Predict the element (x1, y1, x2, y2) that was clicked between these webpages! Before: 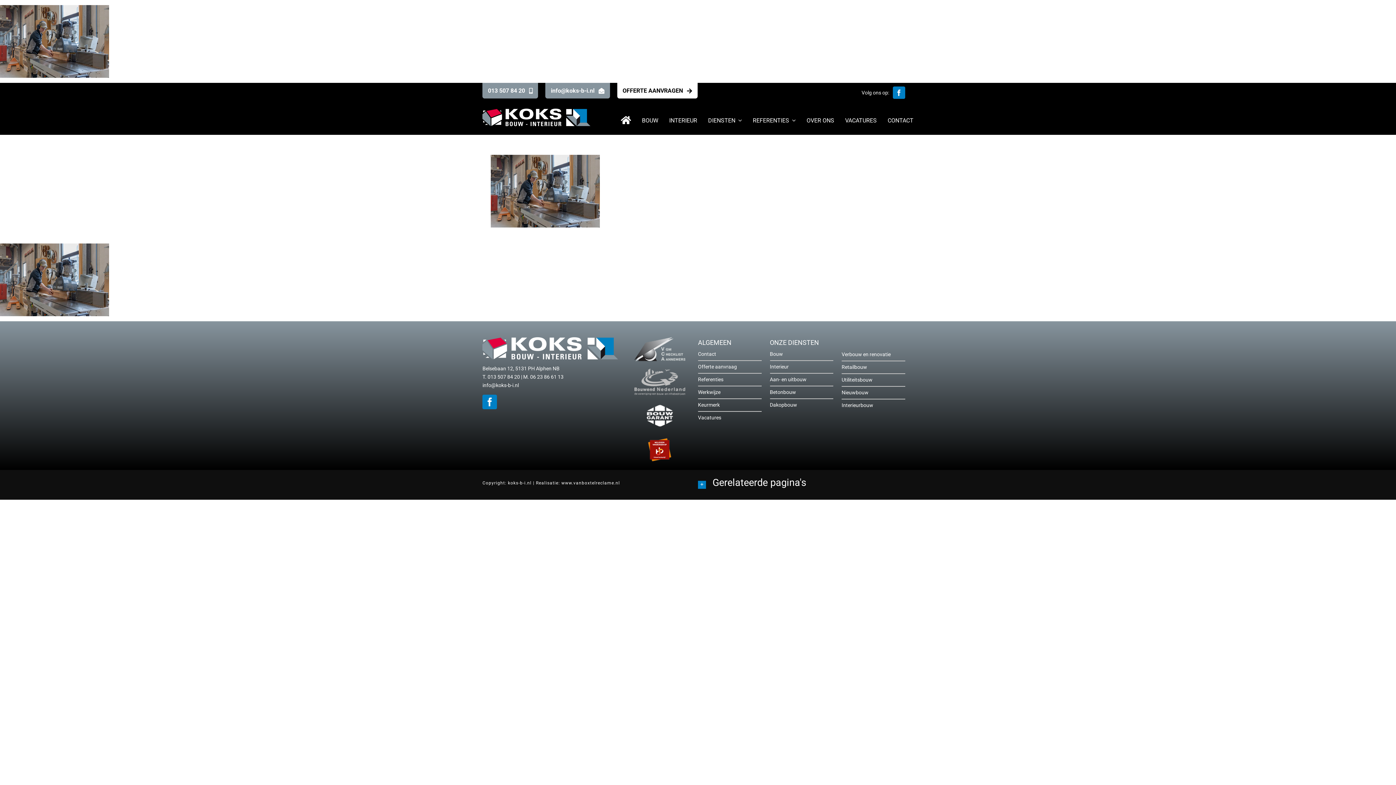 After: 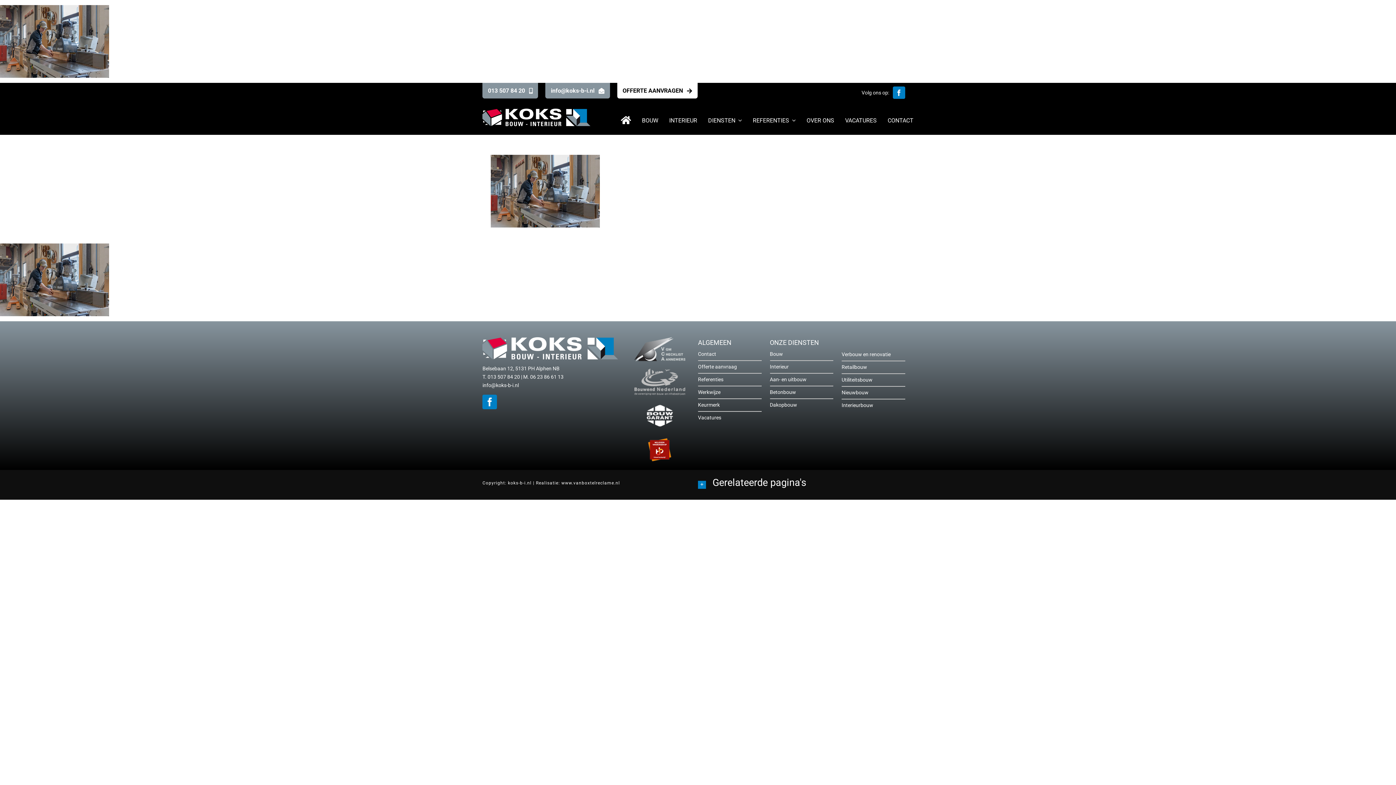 Action: label: 06 23 86 61 13 bbox: (530, 374, 563, 379)